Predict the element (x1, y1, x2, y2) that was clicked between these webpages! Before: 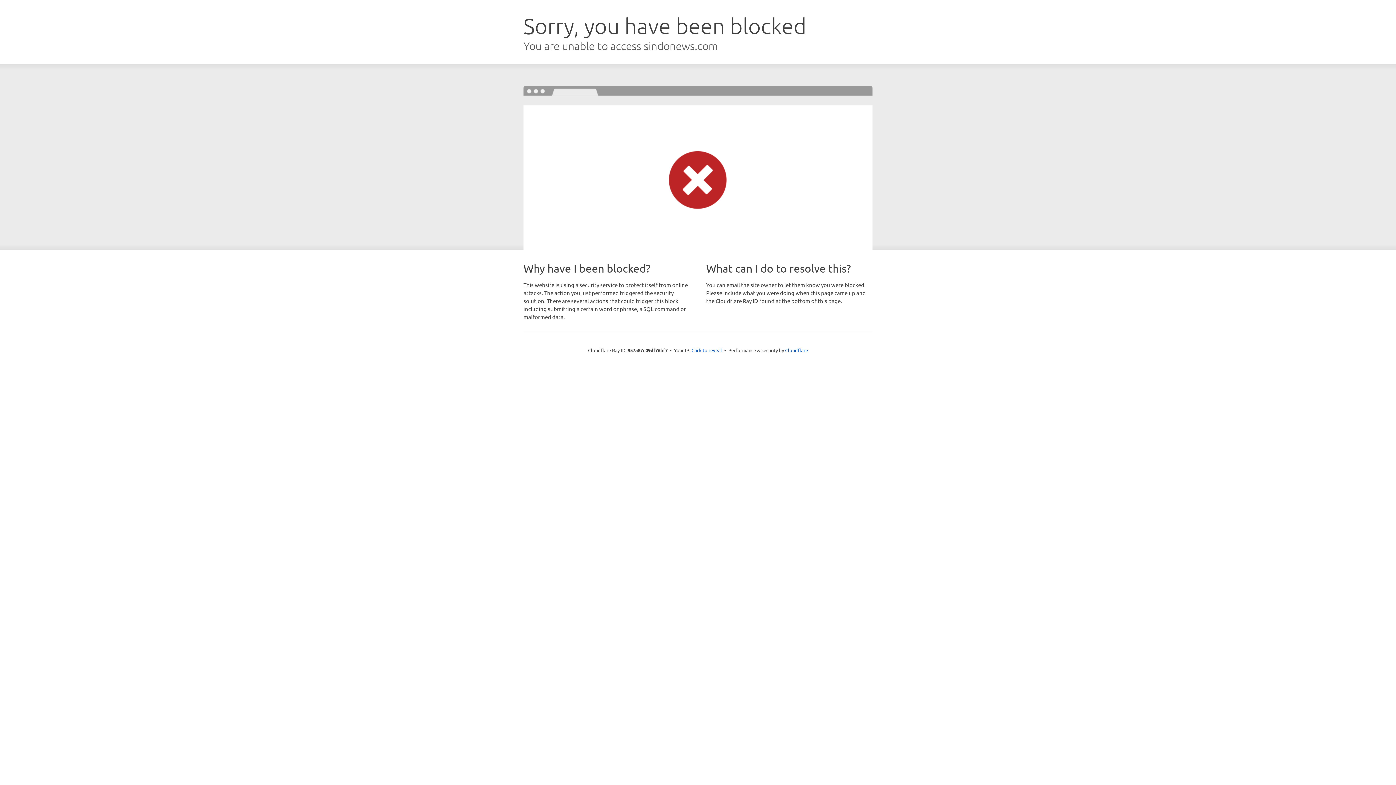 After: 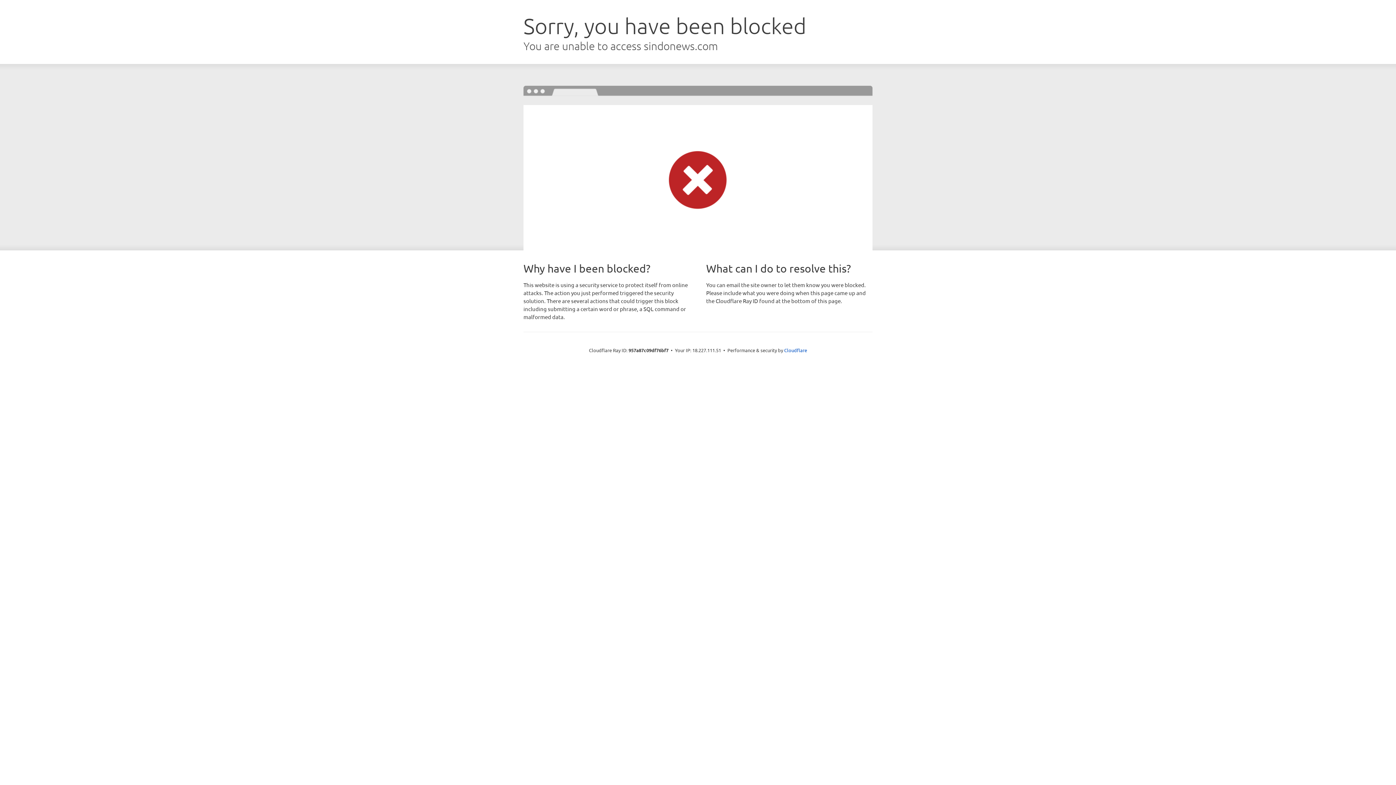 Action: bbox: (691, 346, 722, 353) label: Click to reveal